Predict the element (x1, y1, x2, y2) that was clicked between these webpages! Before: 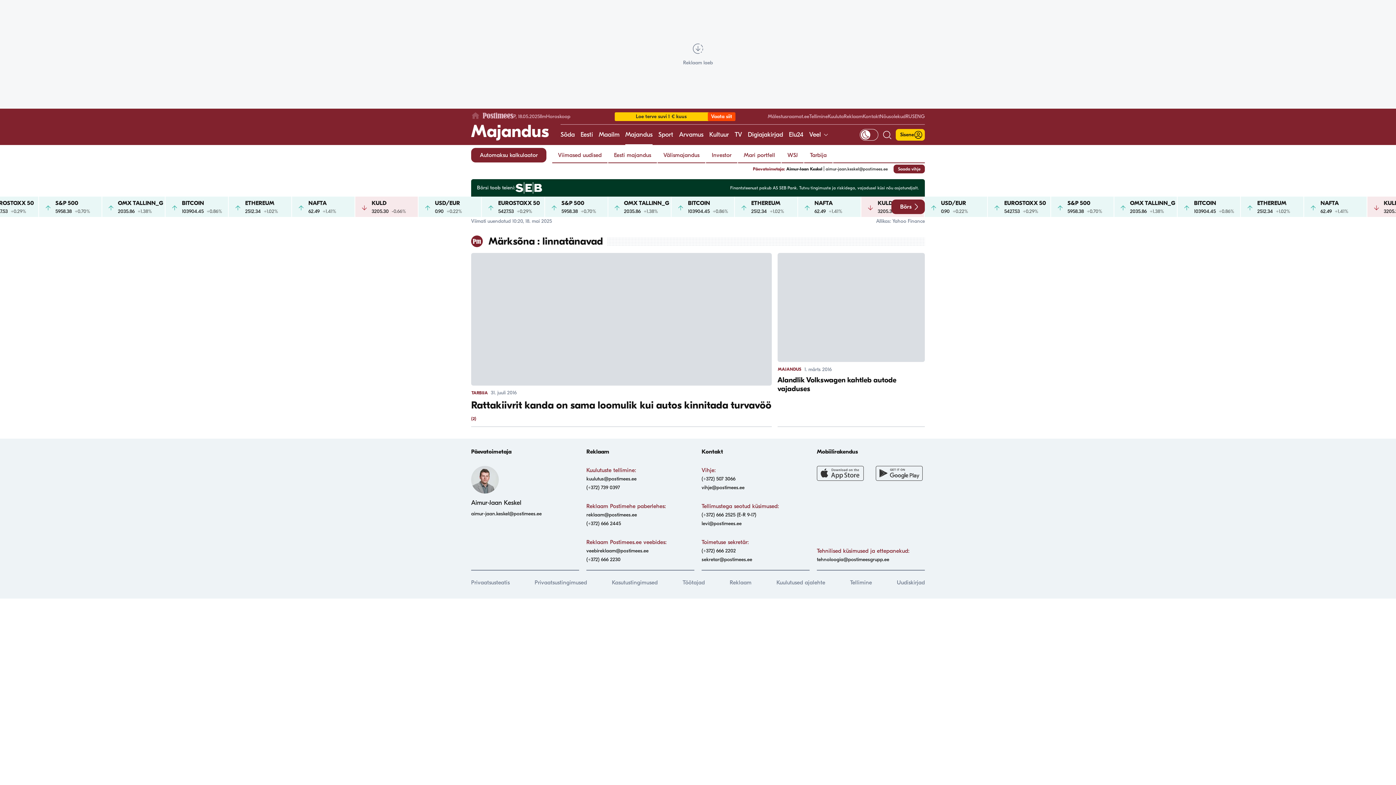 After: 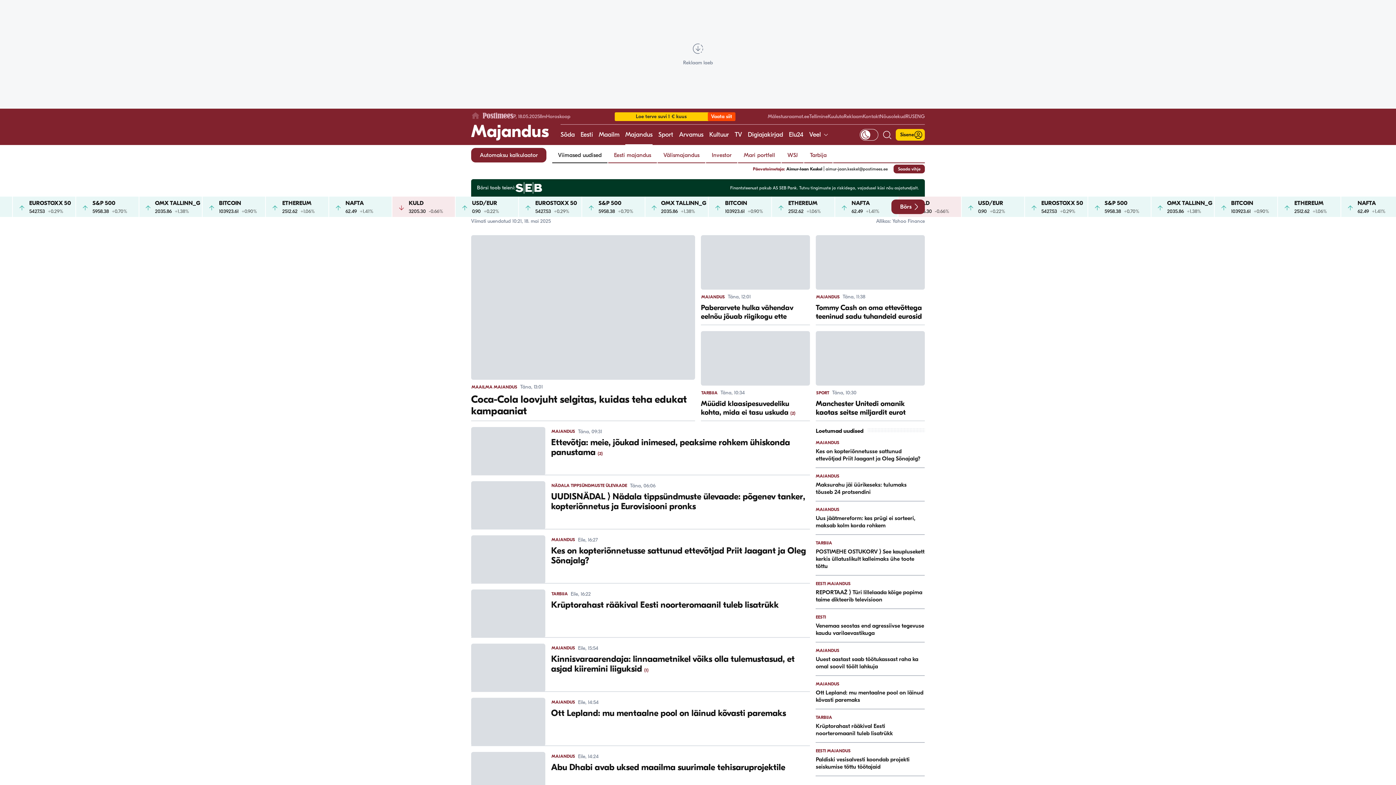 Action: bbox: (552, 148, 607, 162) label: Viimased uudised